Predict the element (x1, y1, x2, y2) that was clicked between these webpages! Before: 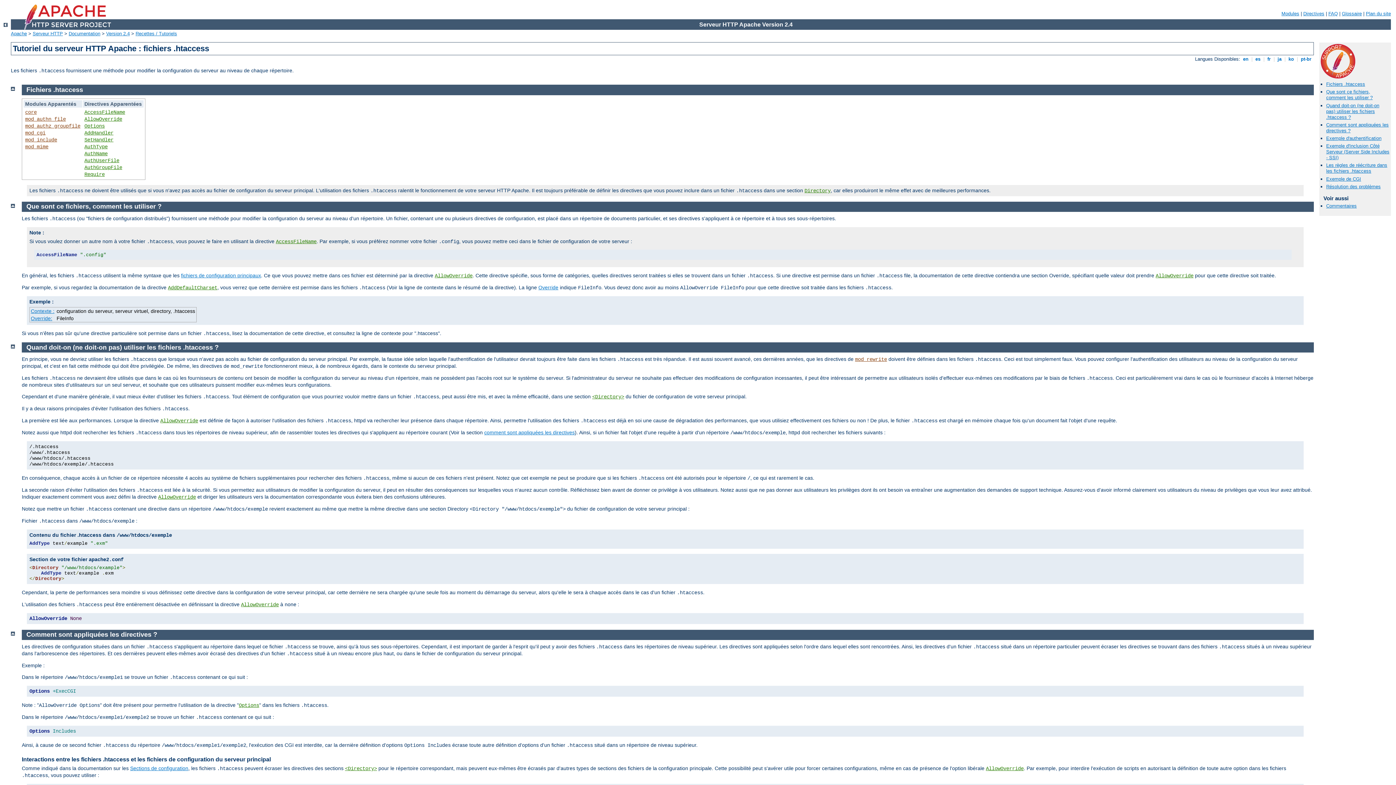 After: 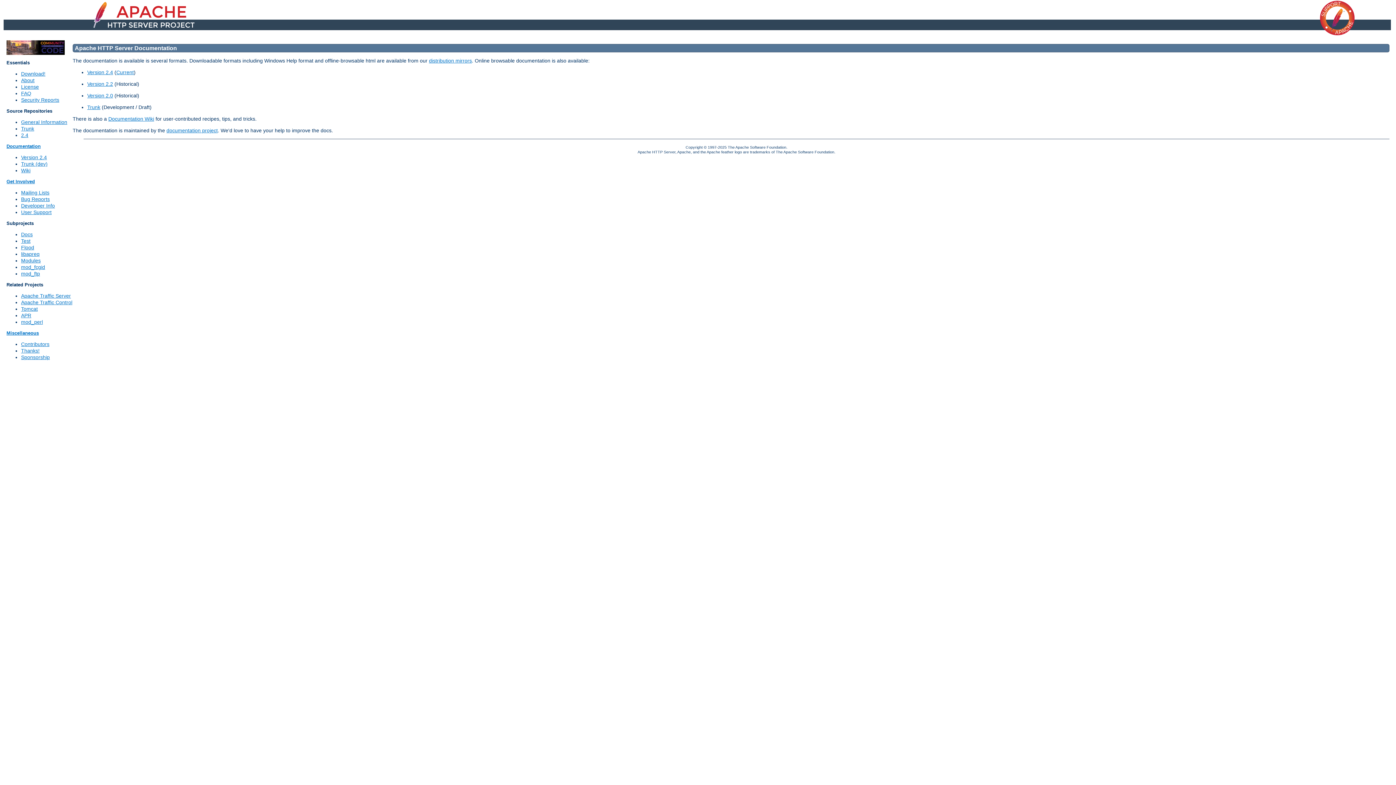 Action: bbox: (68, 30, 100, 36) label: Documentation